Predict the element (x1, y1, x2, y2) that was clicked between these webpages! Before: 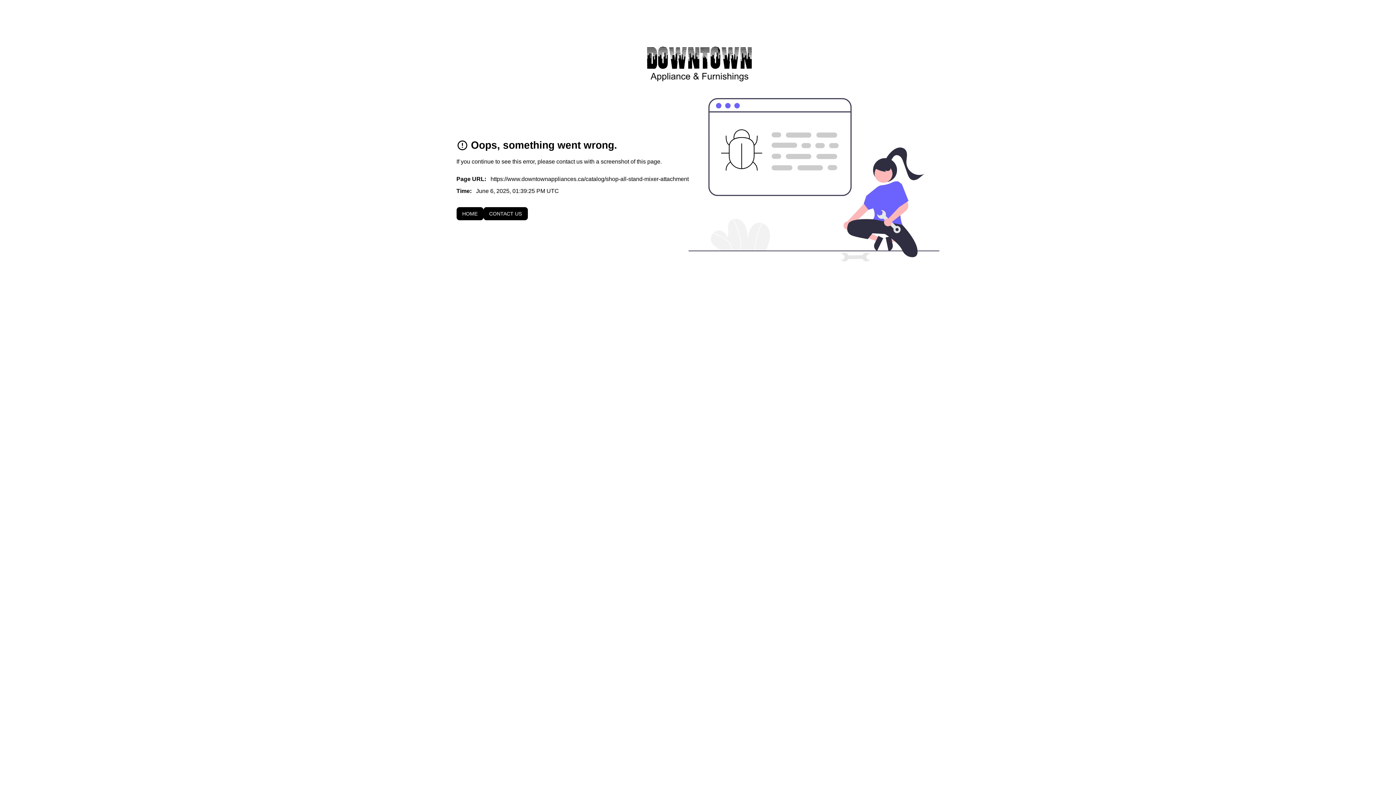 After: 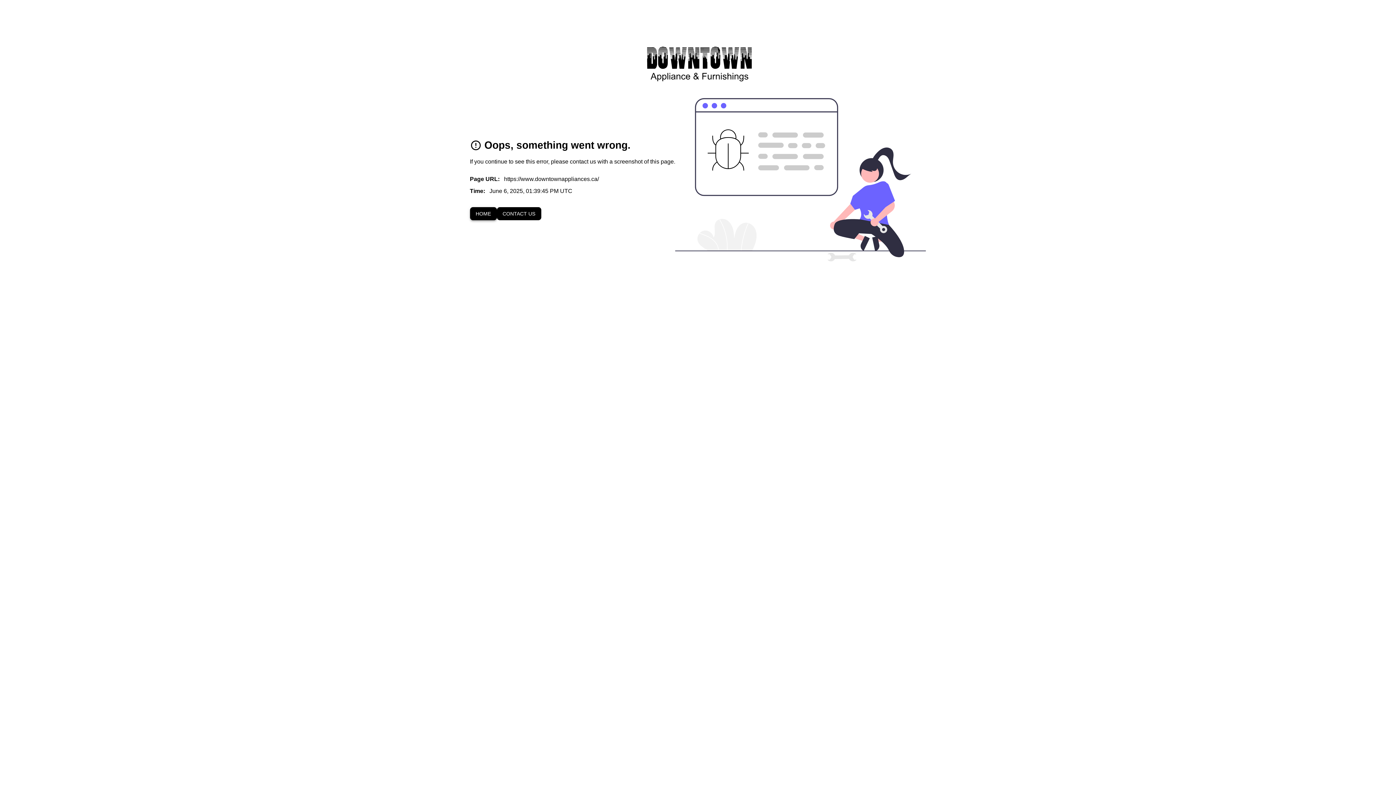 Action: bbox: (456, 207, 483, 220) label: HOME